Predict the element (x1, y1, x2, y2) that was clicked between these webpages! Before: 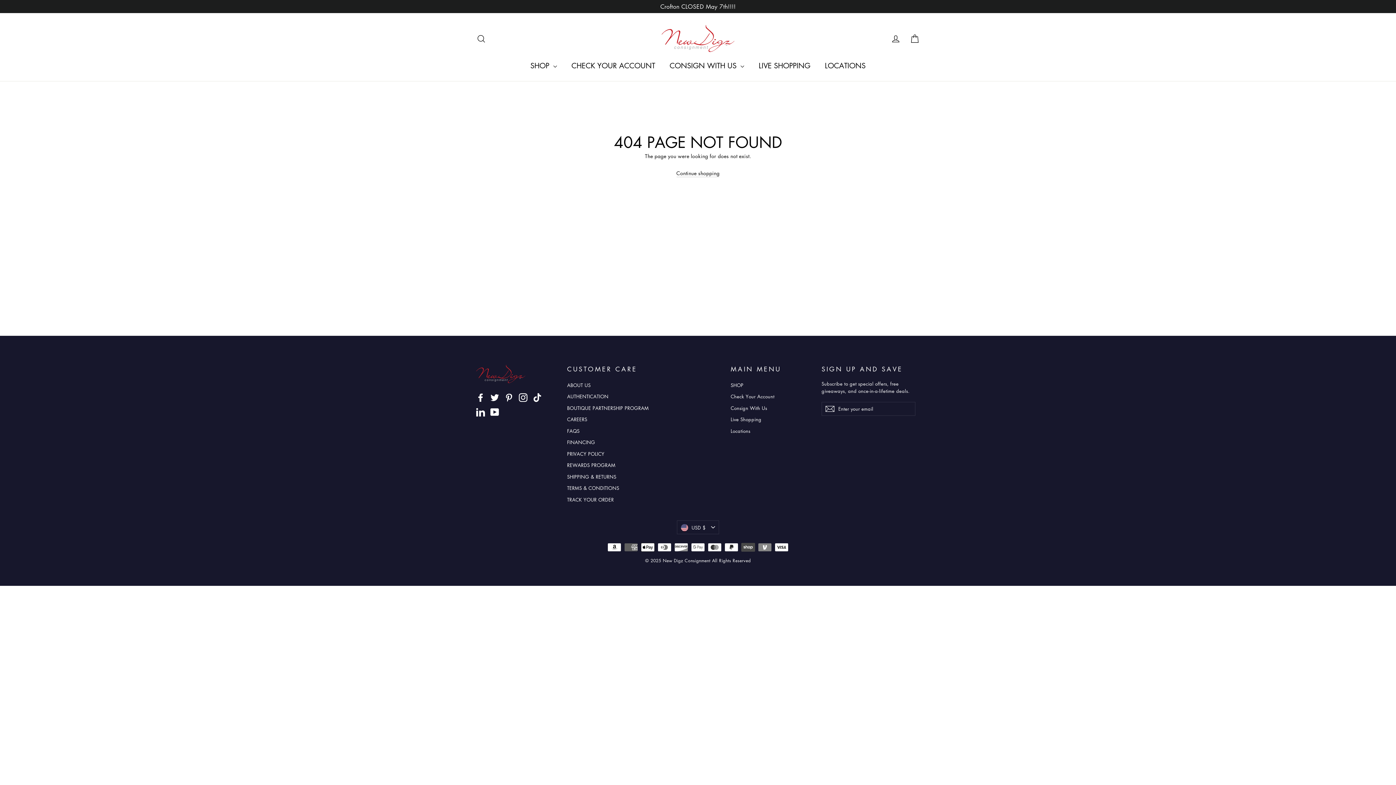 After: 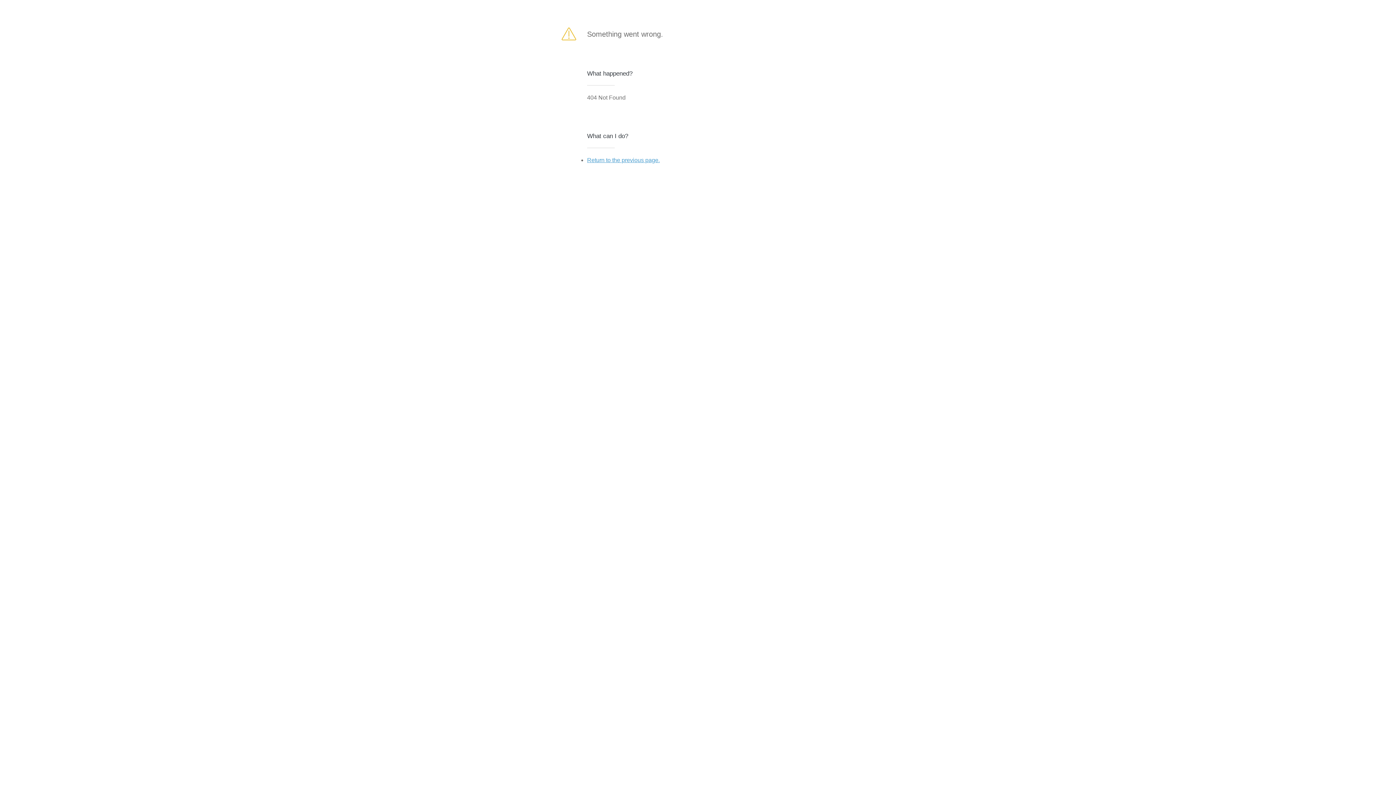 Action: label: Subscribe bbox: (821, 402, 838, 415)